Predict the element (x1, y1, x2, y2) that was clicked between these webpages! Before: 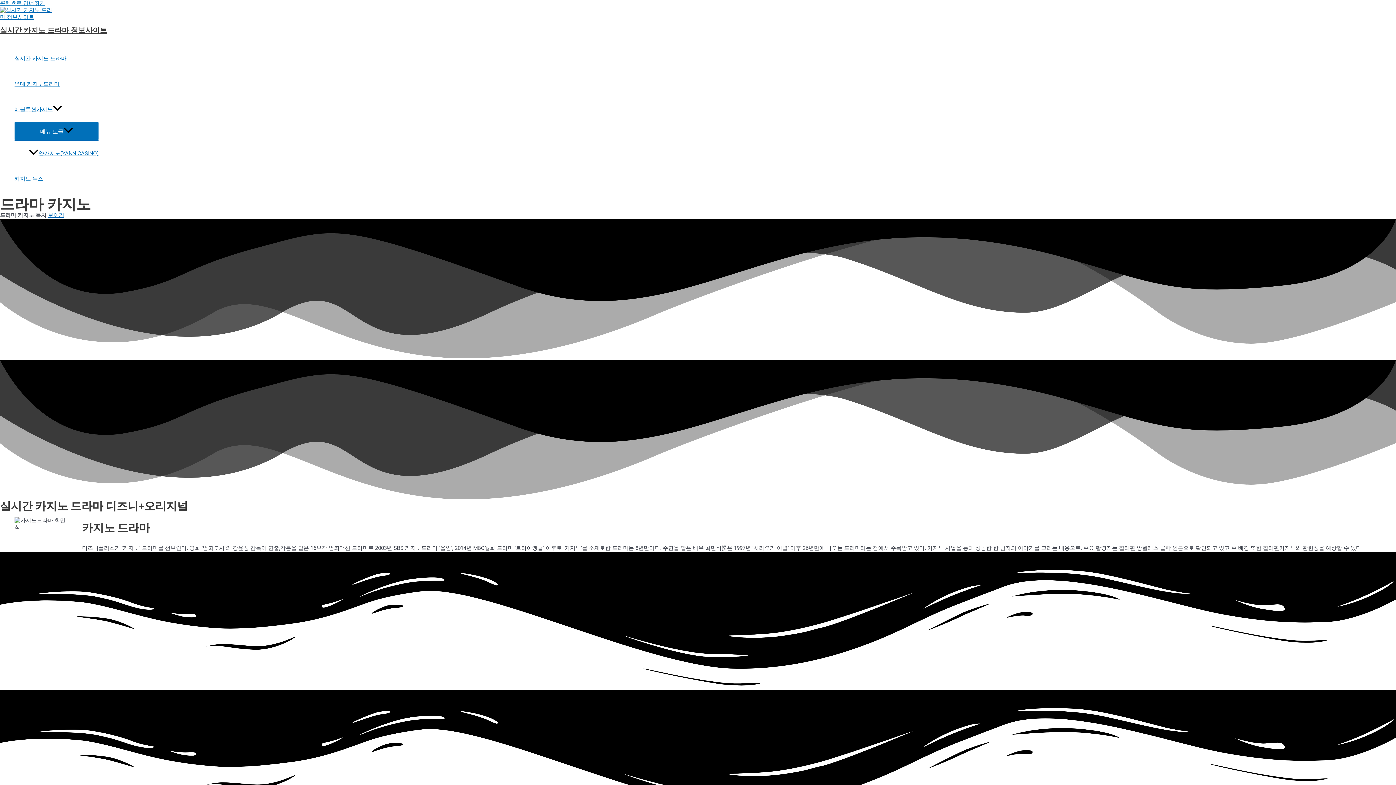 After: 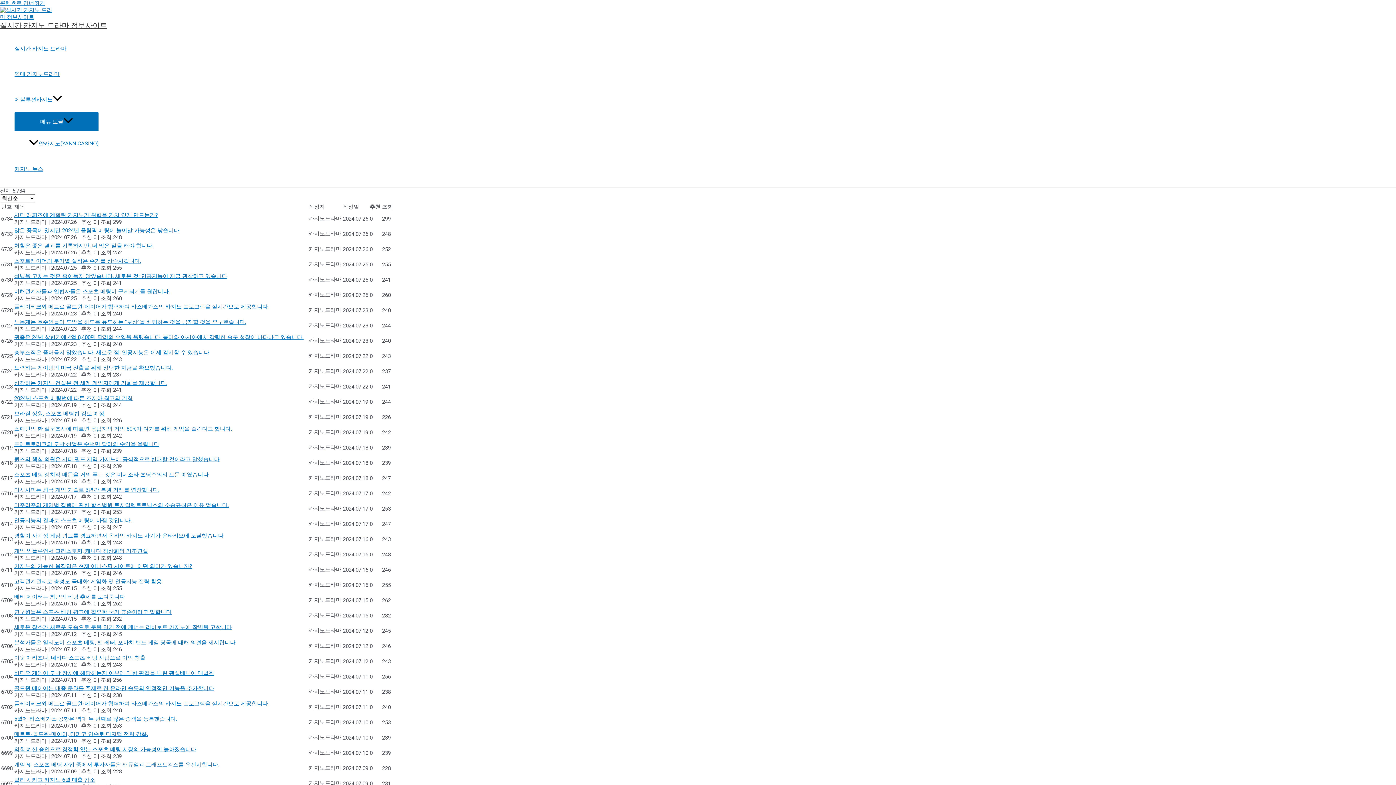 Action: label: 카지노 뉴스 bbox: (14, 166, 98, 191)